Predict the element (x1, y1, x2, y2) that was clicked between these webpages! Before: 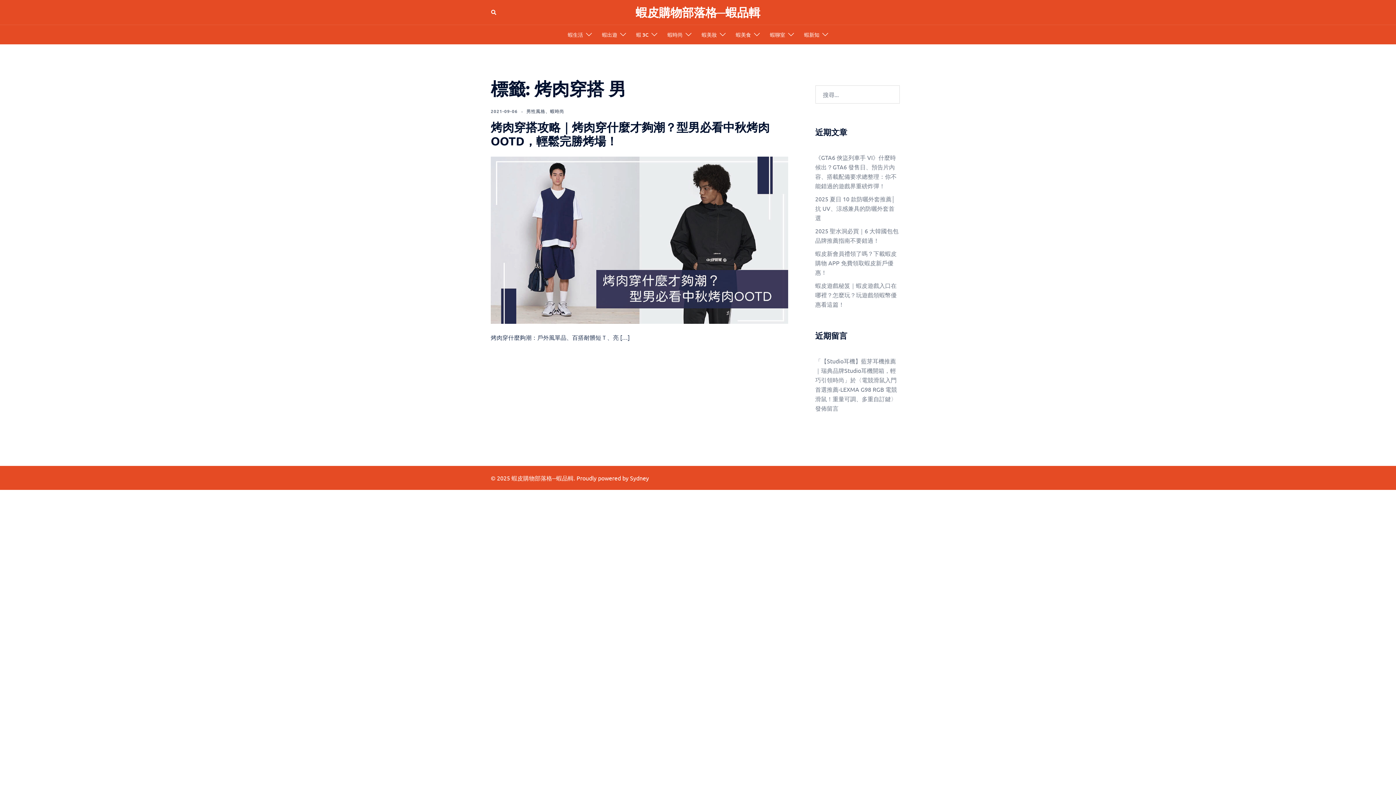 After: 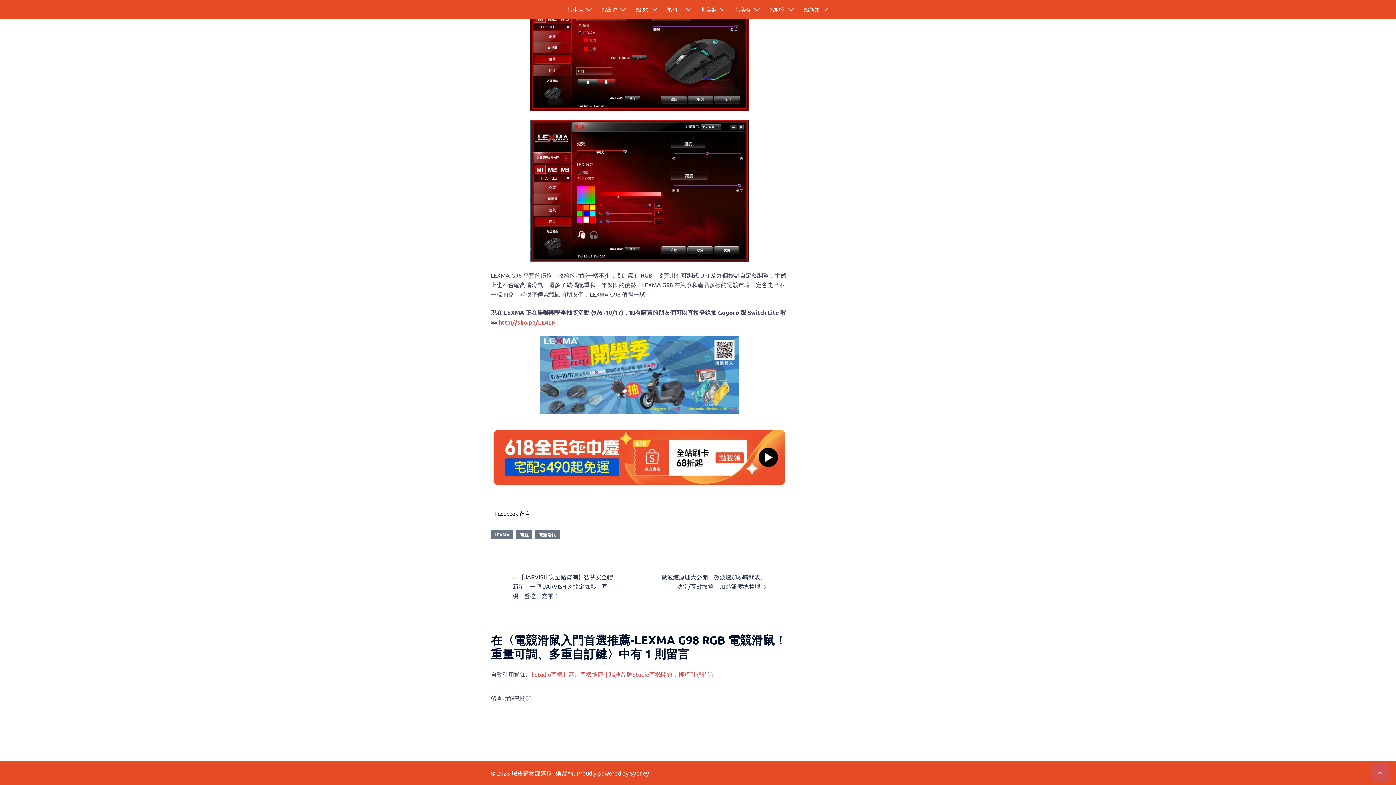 Action: bbox: (815, 376, 897, 402) label: 電競滑鼠入門首選推薦-LEXMA G98 RGB 電競滑鼠！重量可調、多重自訂鍵